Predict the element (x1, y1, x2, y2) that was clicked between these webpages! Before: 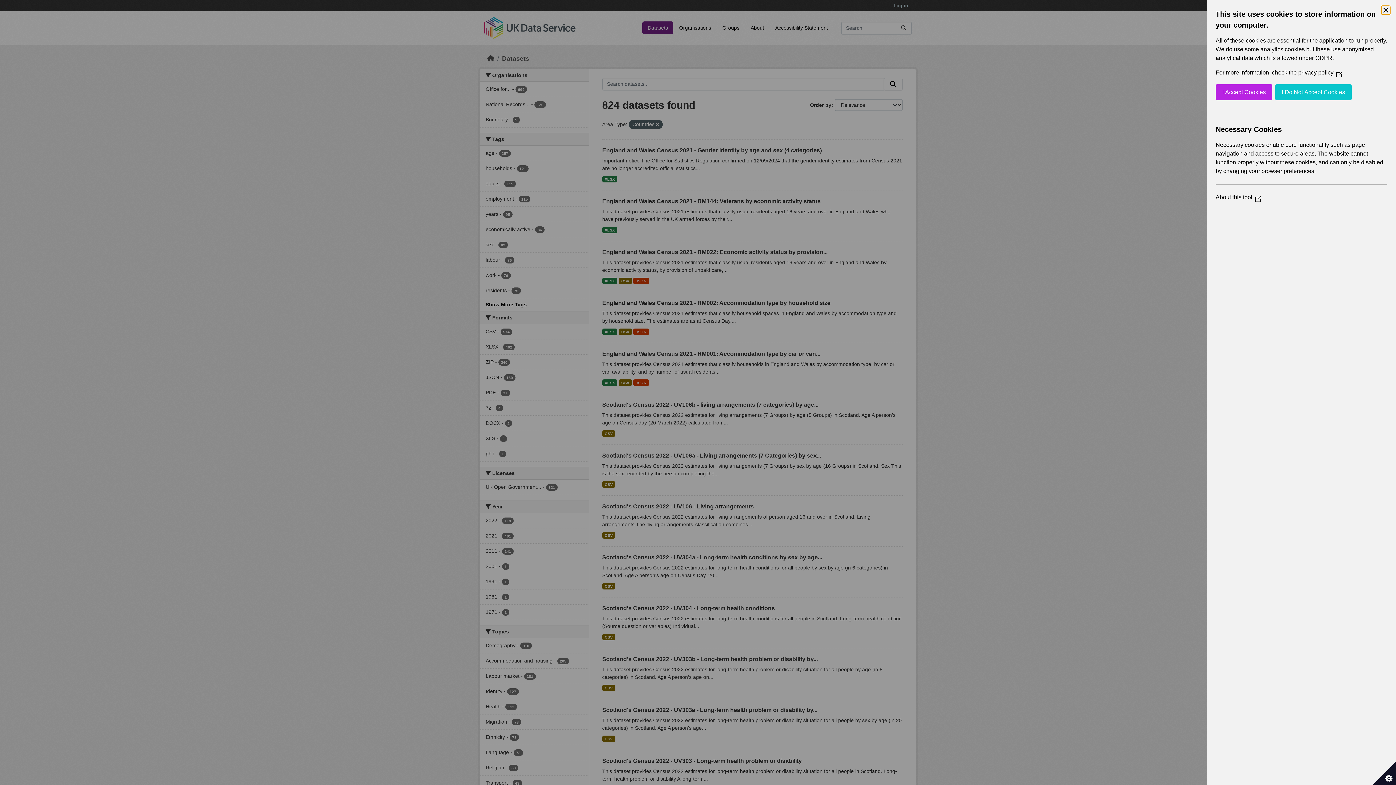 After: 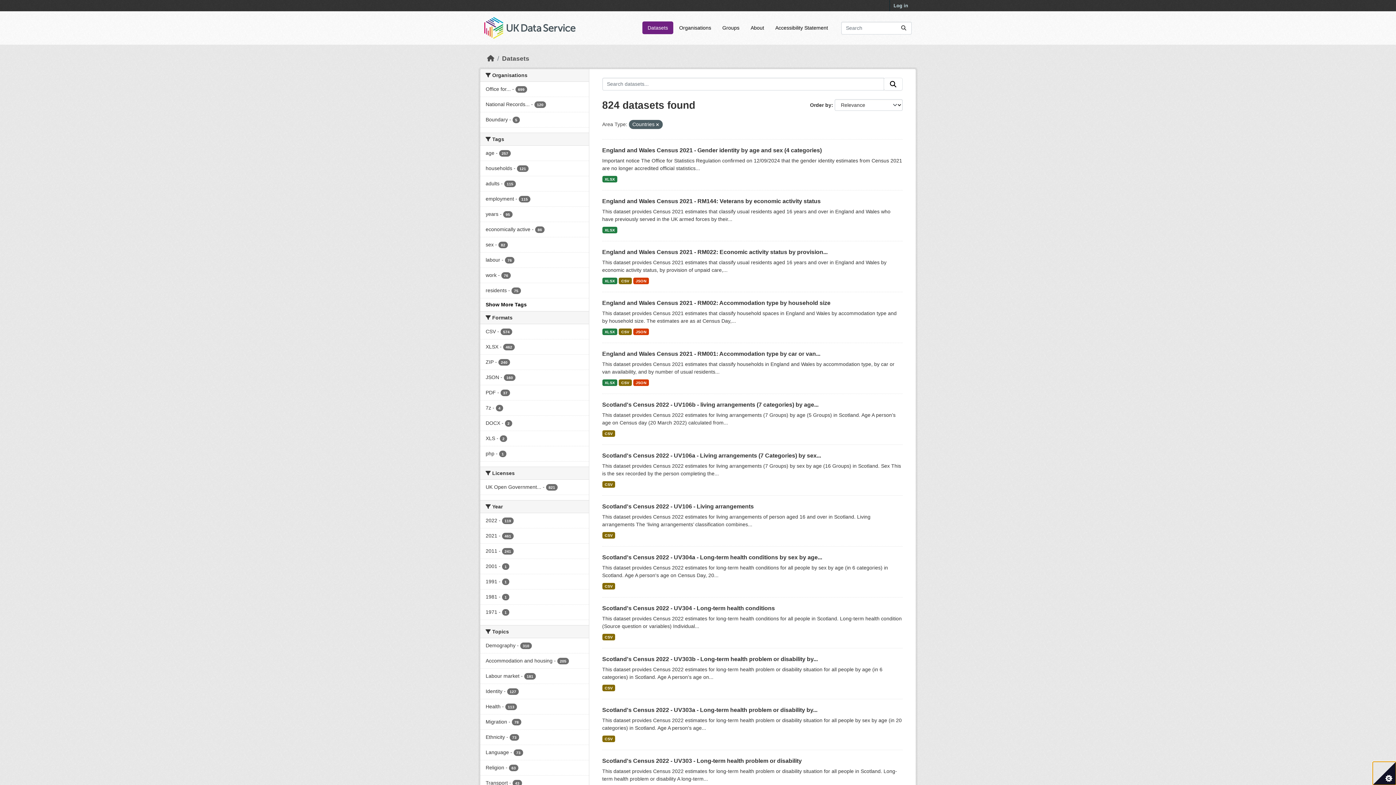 Action: label: Set cookie preferences bbox: (1373, 762, 1396, 785)